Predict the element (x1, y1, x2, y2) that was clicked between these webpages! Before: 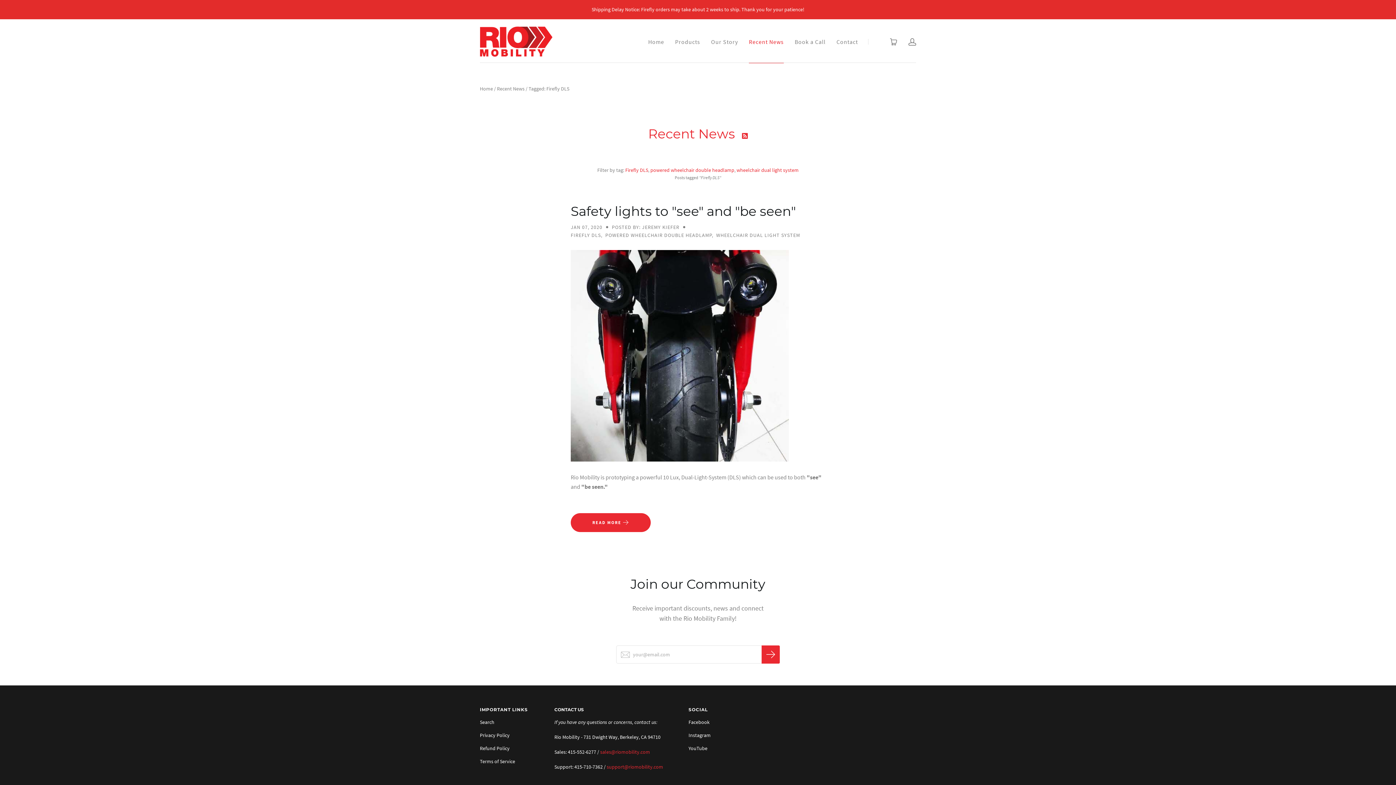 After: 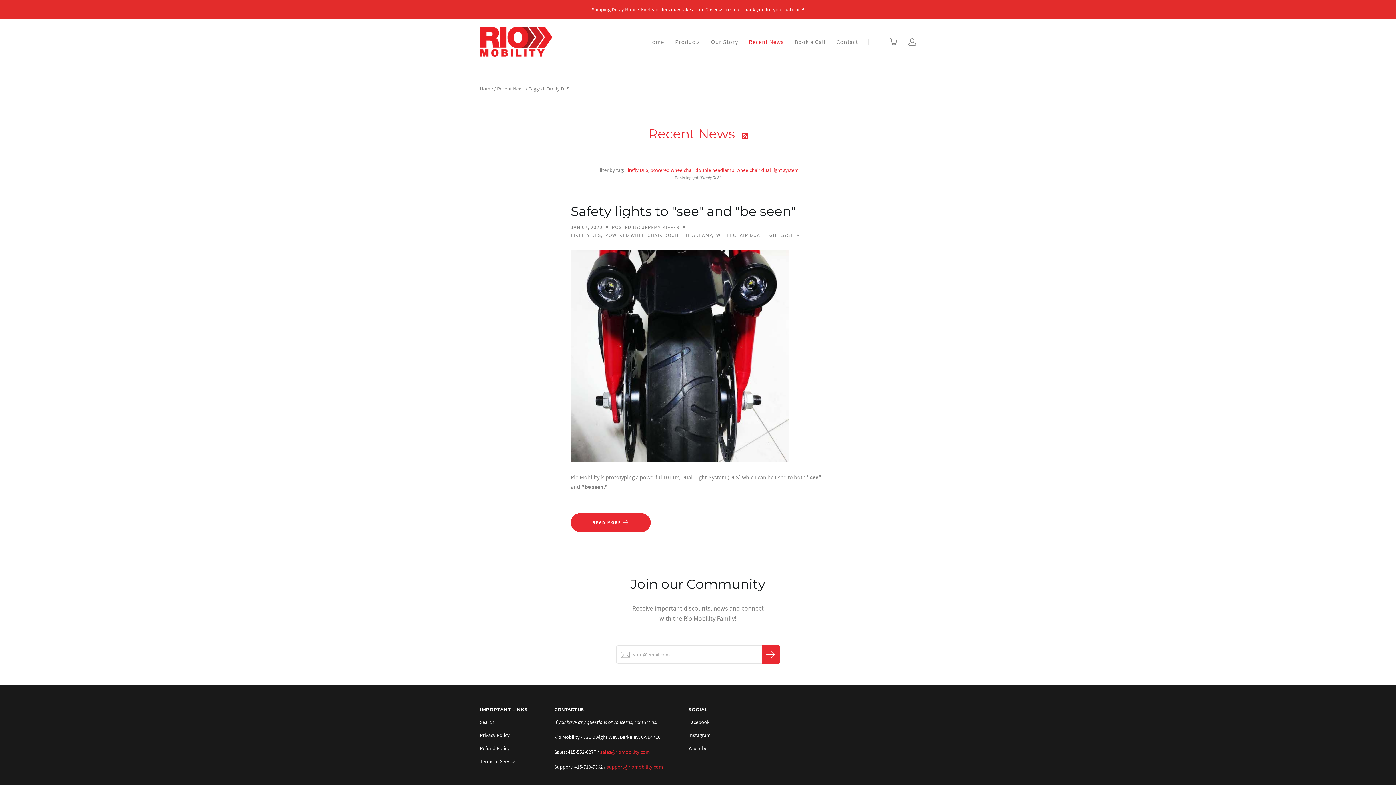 Action: label: Shipping Delay Notice: Firefly orders may take about 2 weeks to ship. Thank you for your patience! bbox: (0, 0, 1396, 19)